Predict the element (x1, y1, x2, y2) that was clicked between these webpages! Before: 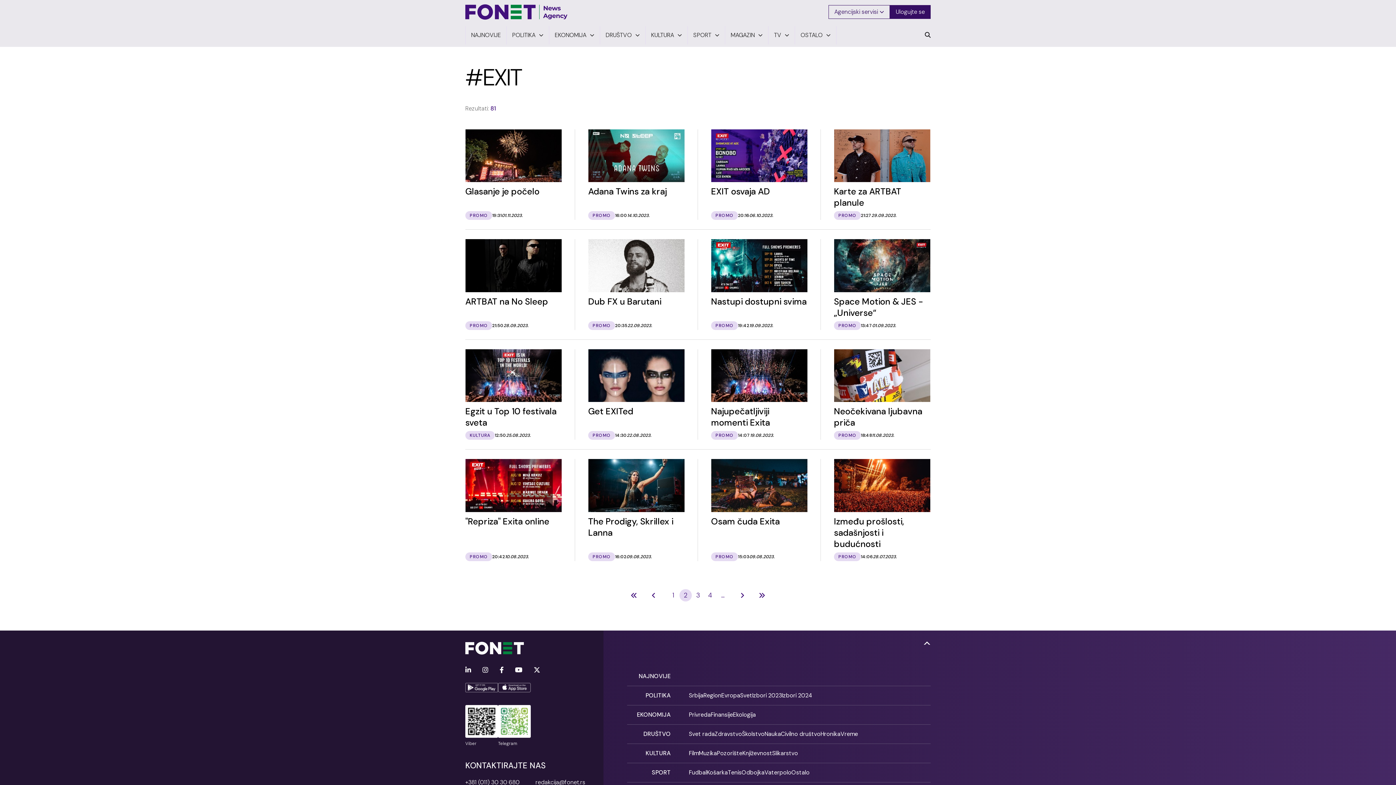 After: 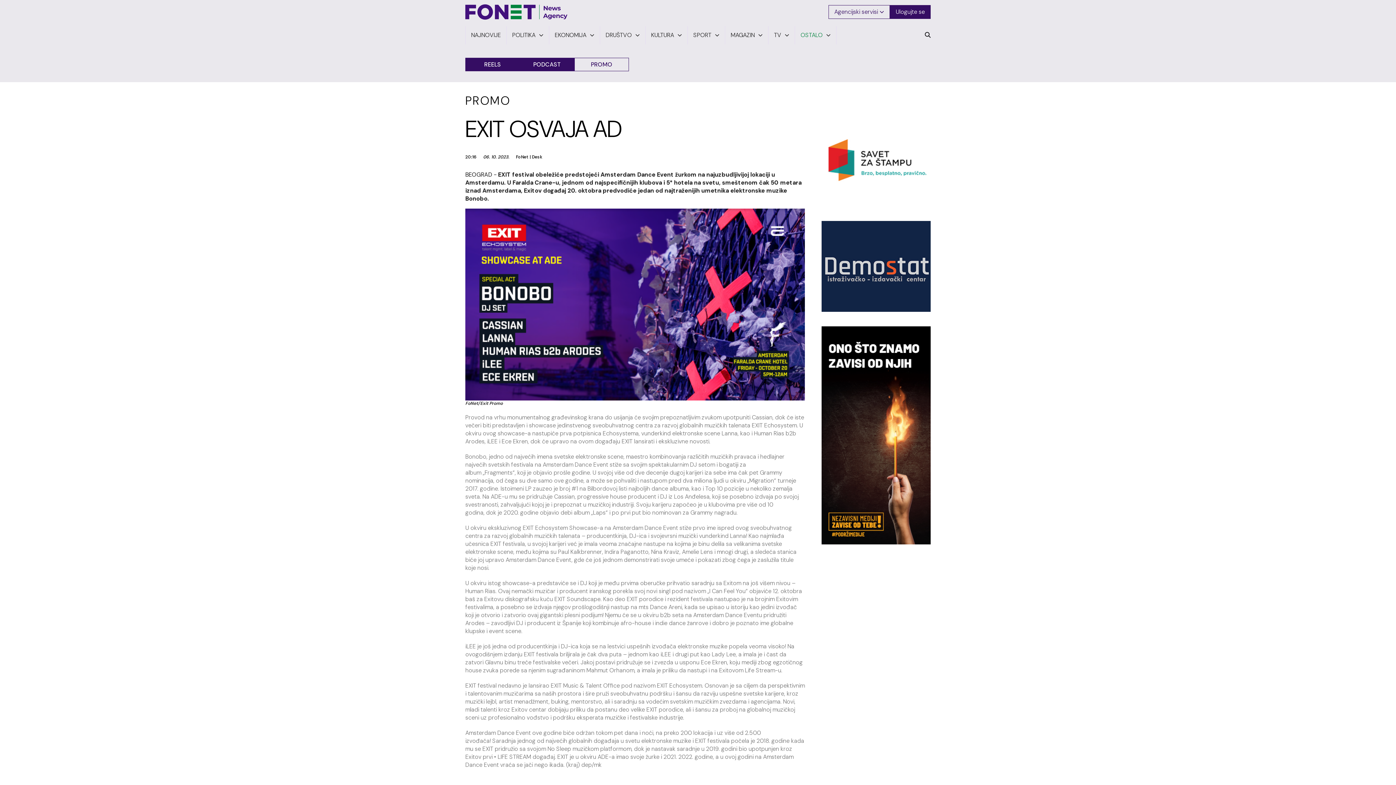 Action: bbox: (711, 129, 807, 220) label: EXIT osvaja AD
PROMO
20:16
06.10.2023.